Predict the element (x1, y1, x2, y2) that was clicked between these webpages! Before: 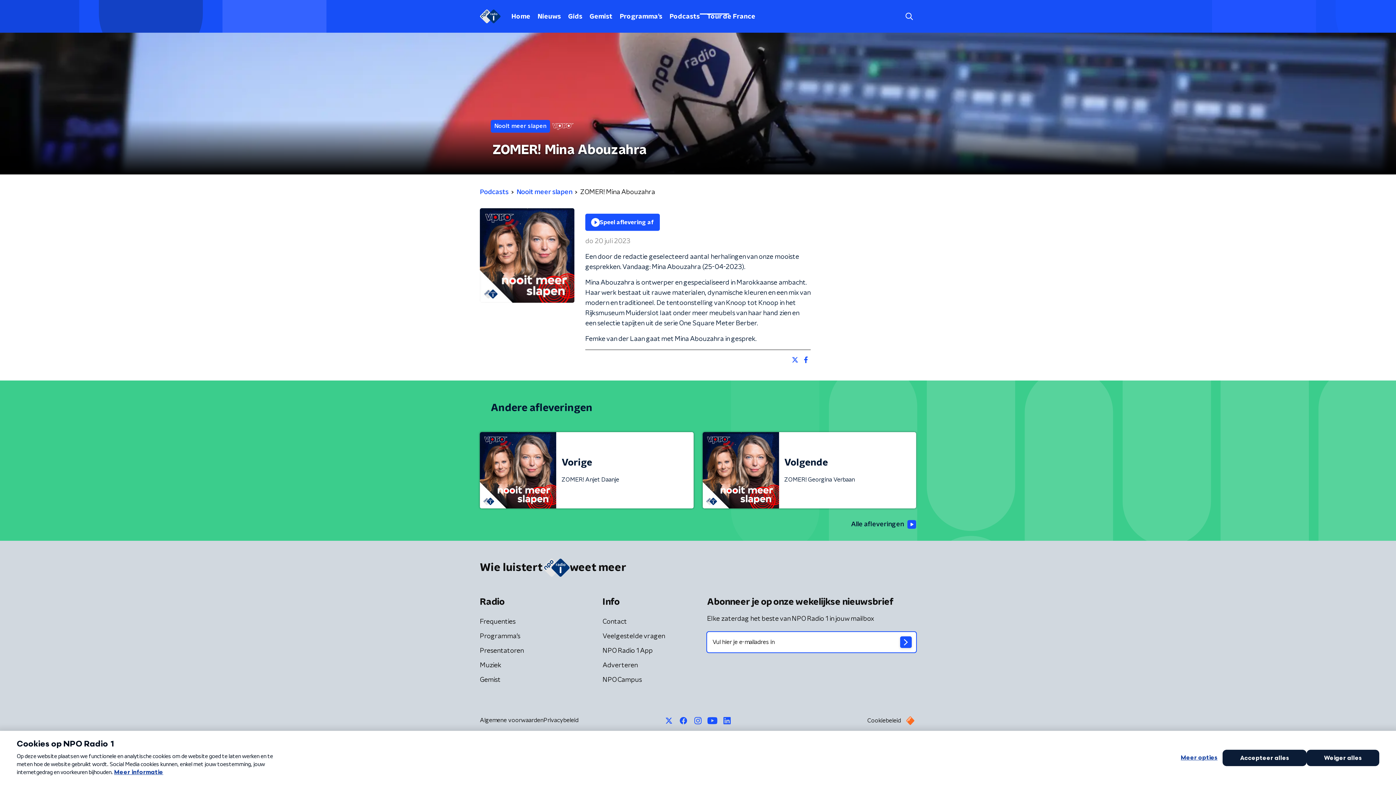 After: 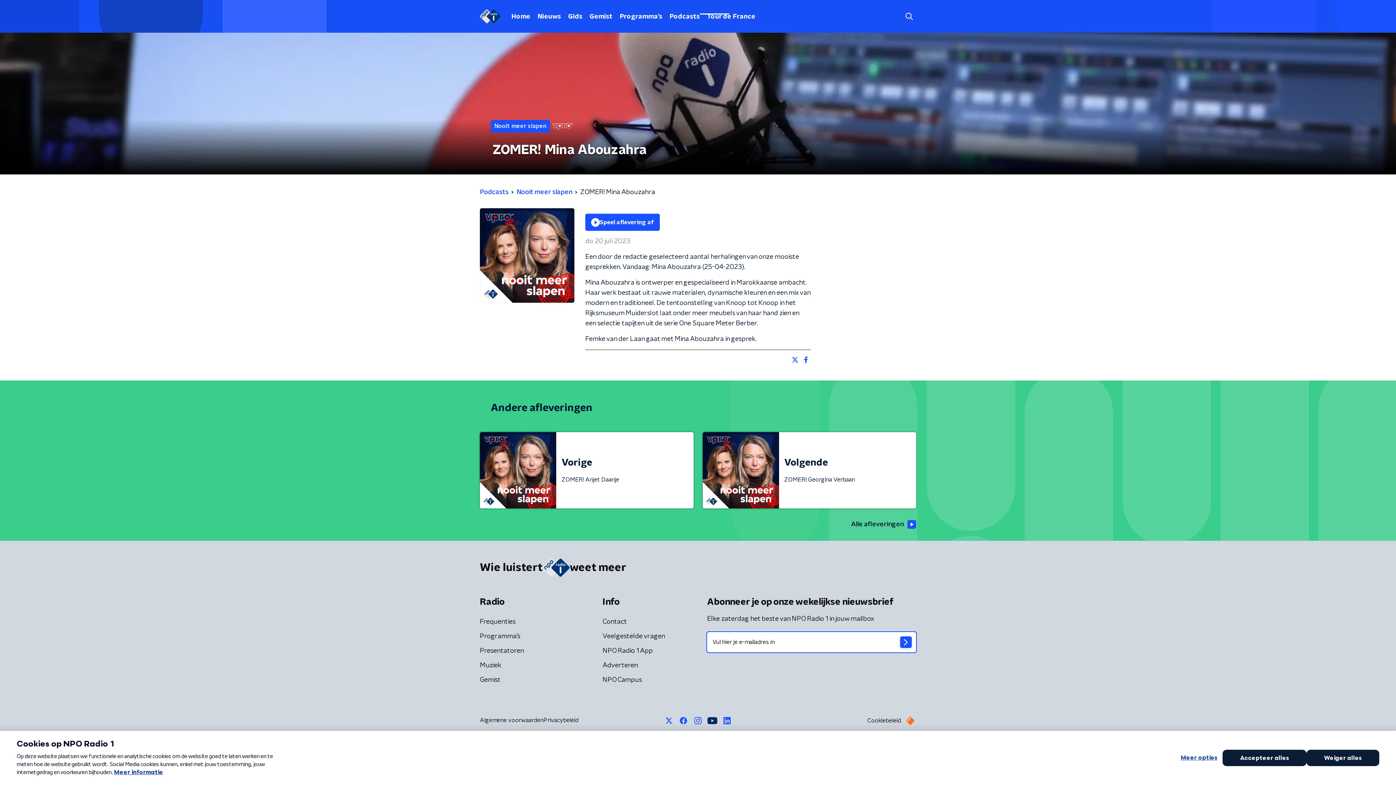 Action: bbox: (705, 715, 720, 726)